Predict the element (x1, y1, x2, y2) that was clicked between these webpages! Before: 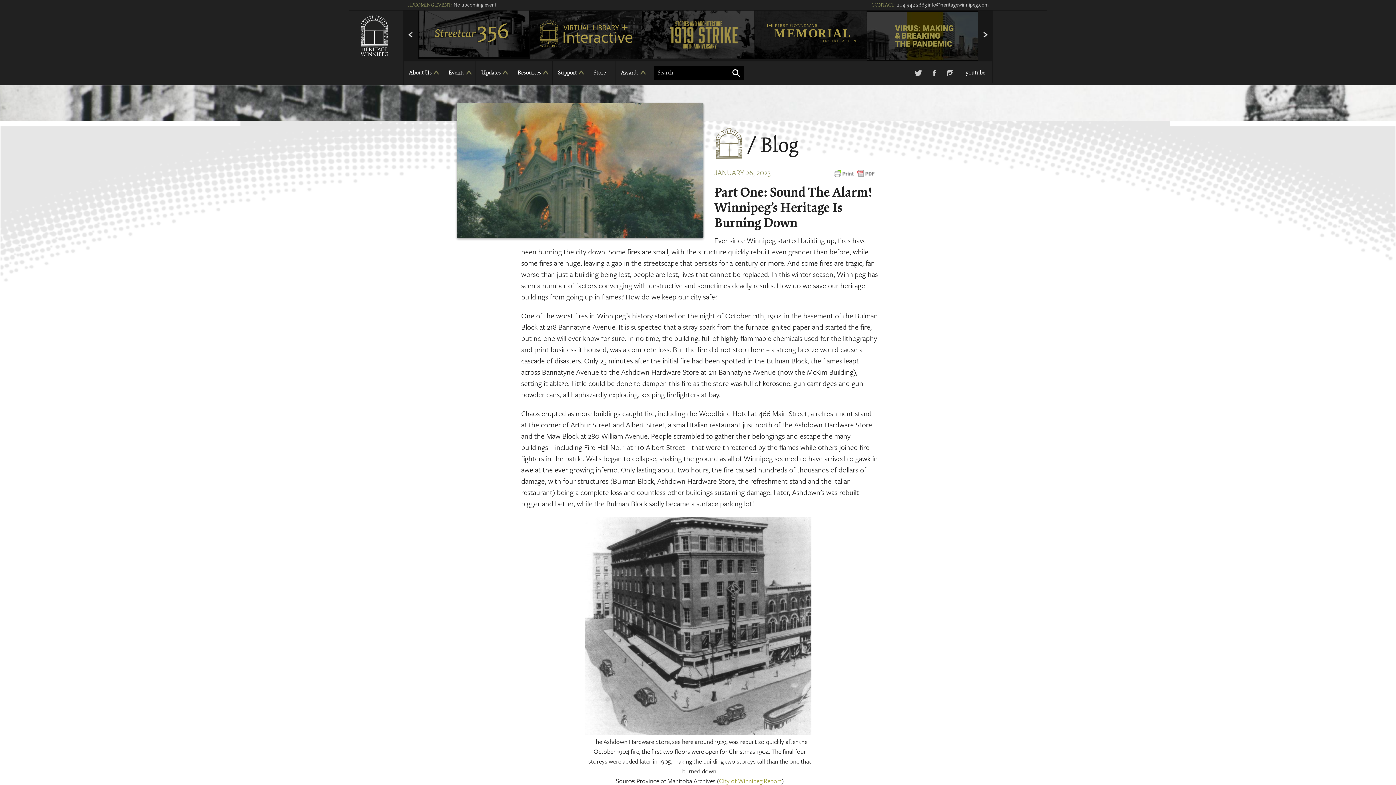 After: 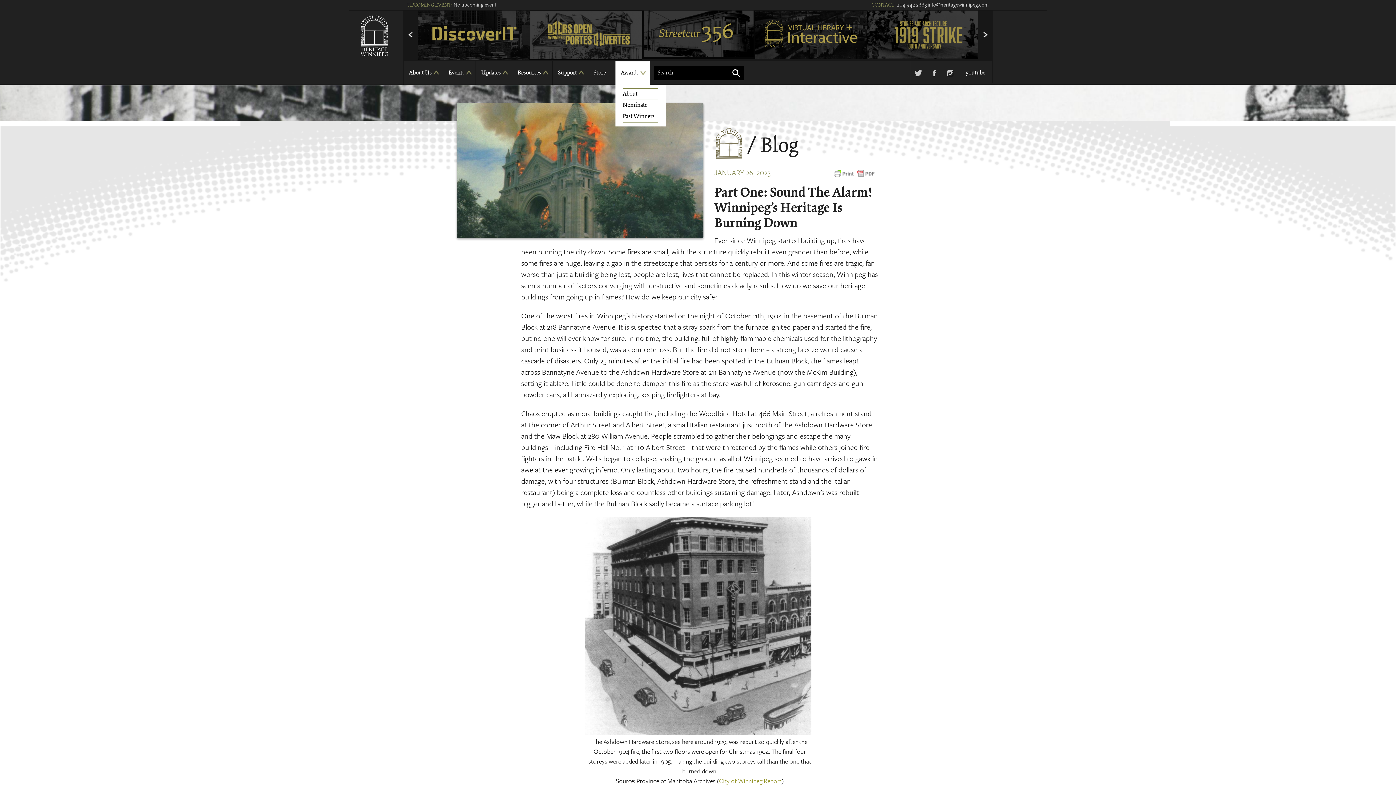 Action: label: Awards bbox: (615, 61, 646, 84)